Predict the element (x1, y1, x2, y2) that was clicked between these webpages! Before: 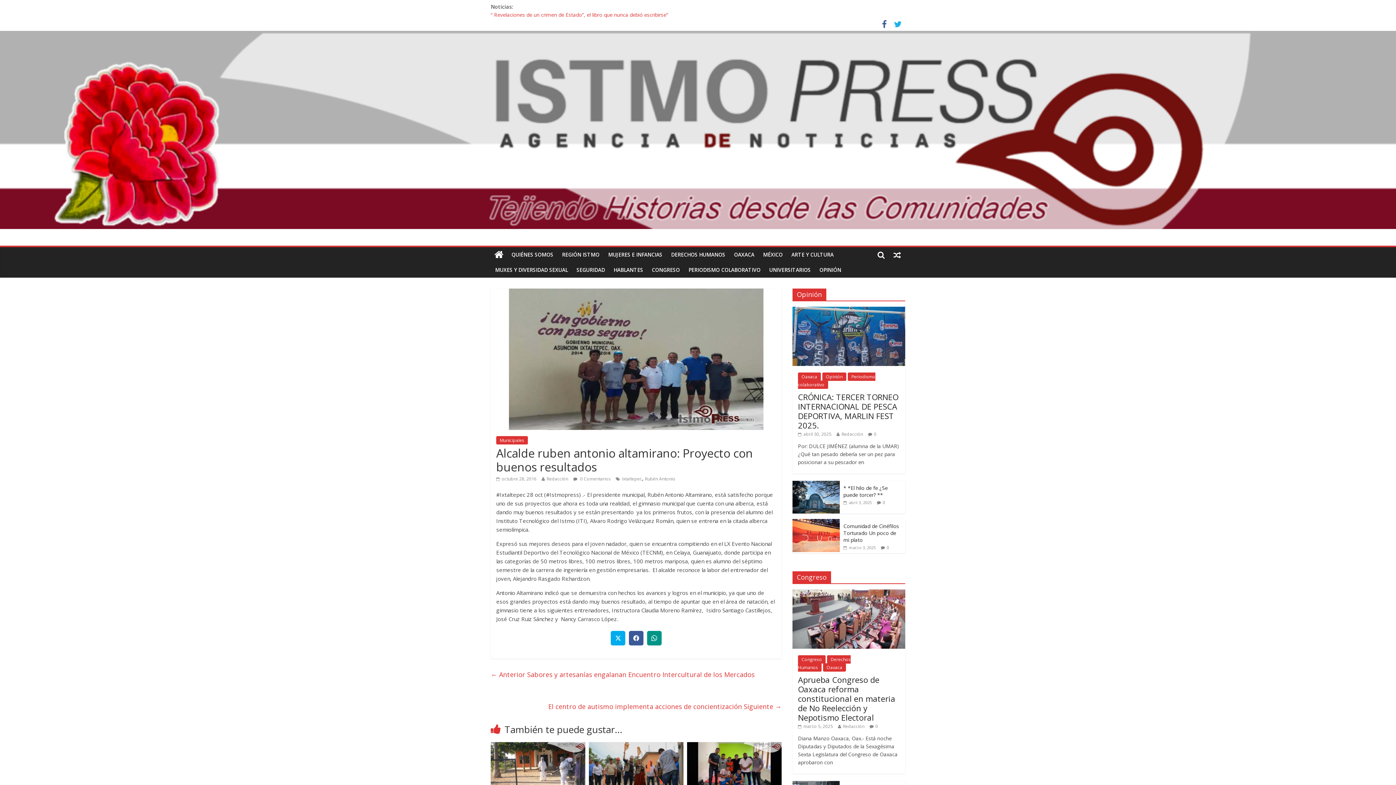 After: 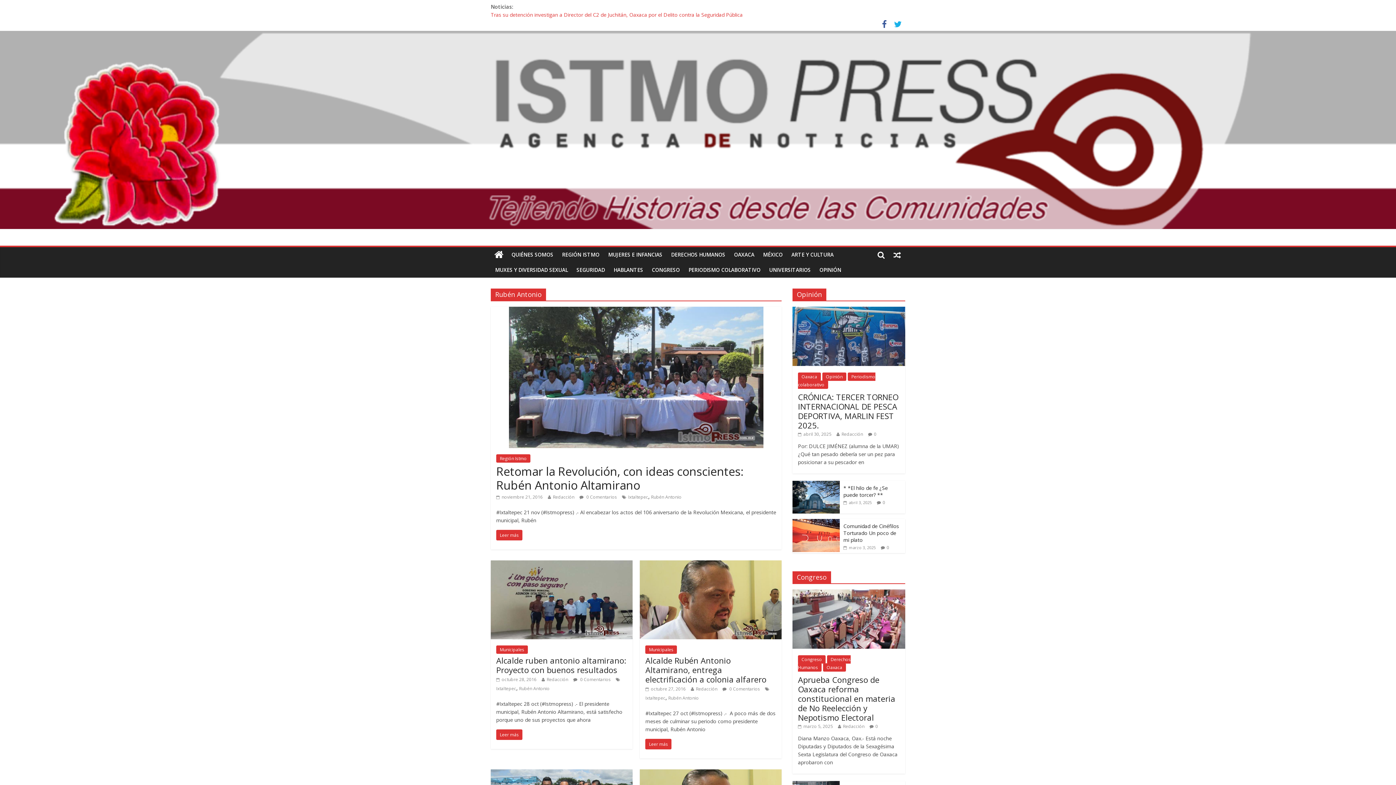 Action: bbox: (645, 476, 675, 482) label: Rubén Antonio